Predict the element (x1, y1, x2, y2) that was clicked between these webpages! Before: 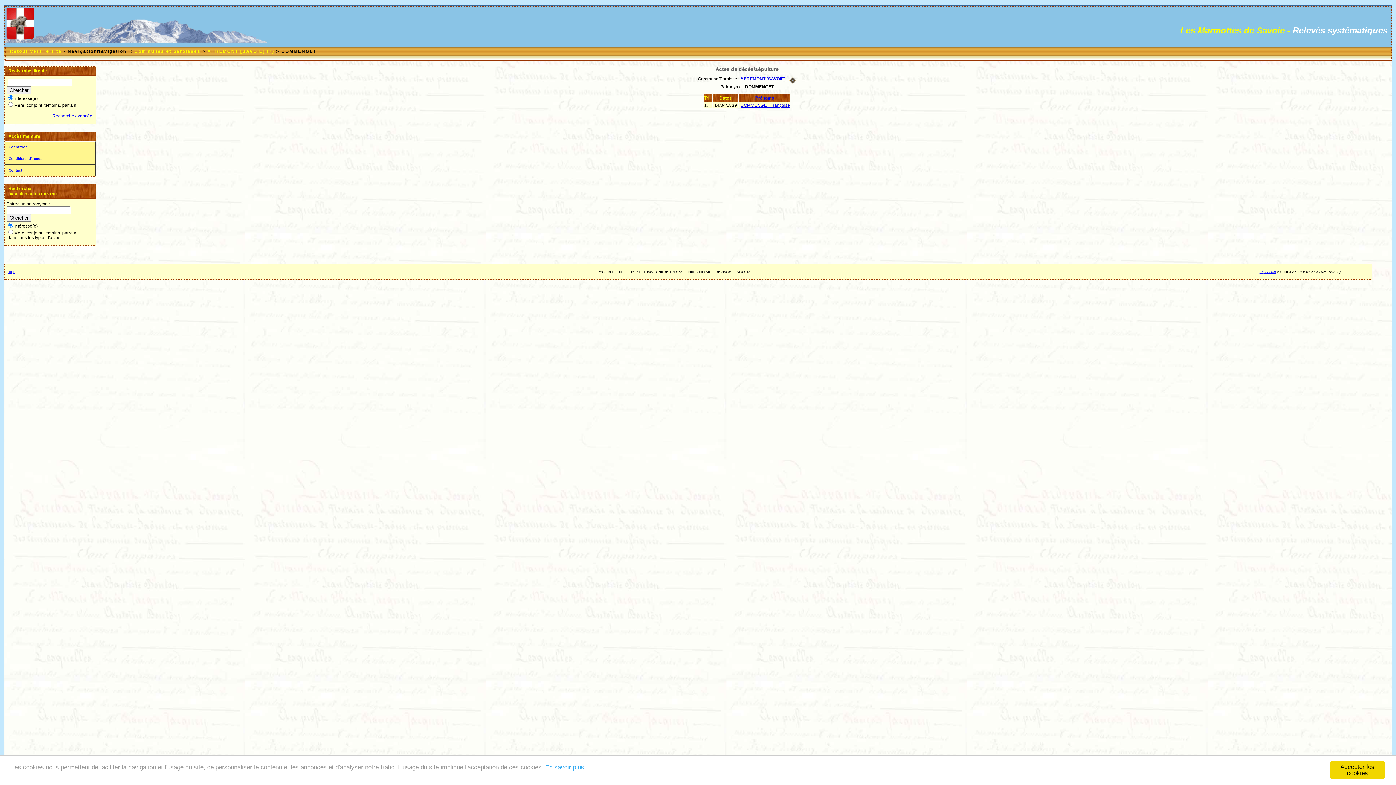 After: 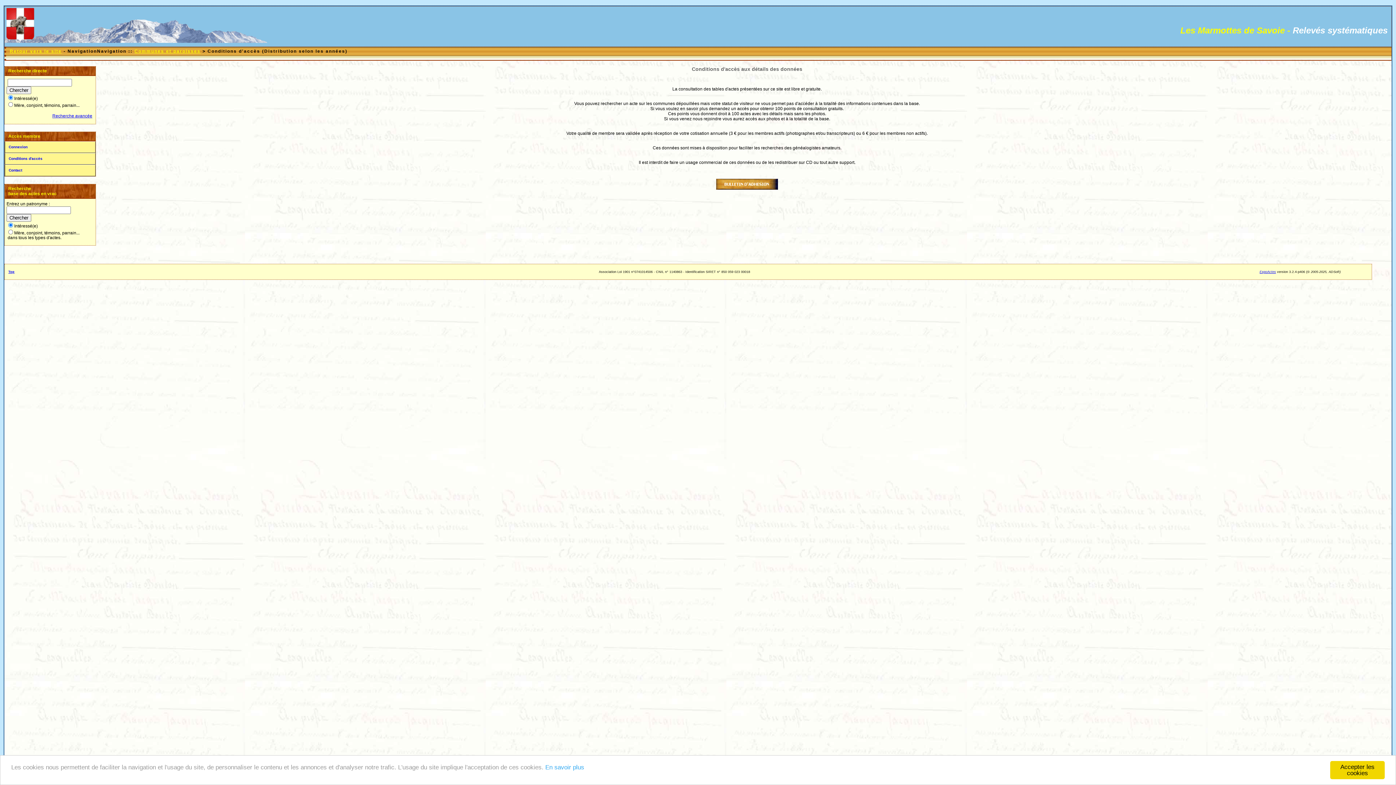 Action: label: Conditions d'accès bbox: (4, 153, 95, 164)